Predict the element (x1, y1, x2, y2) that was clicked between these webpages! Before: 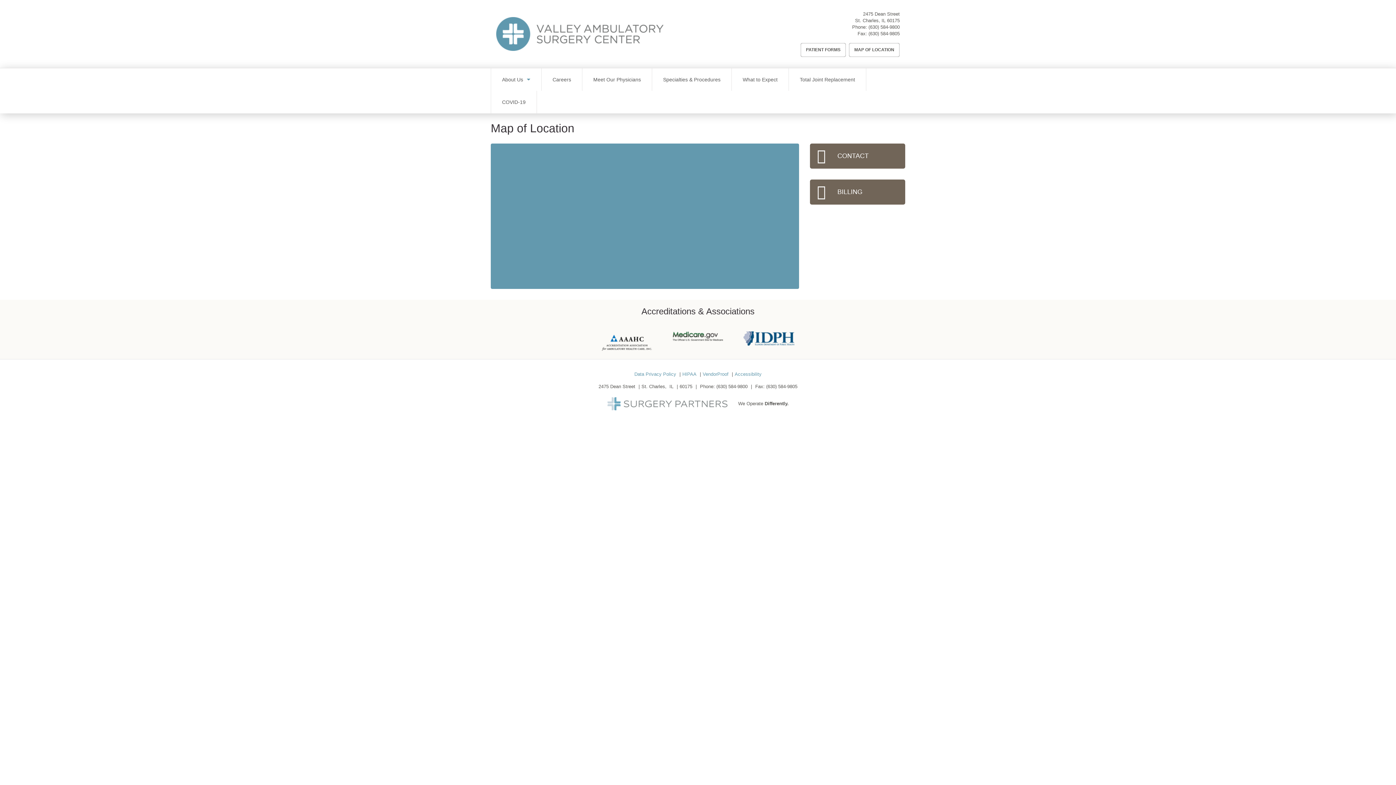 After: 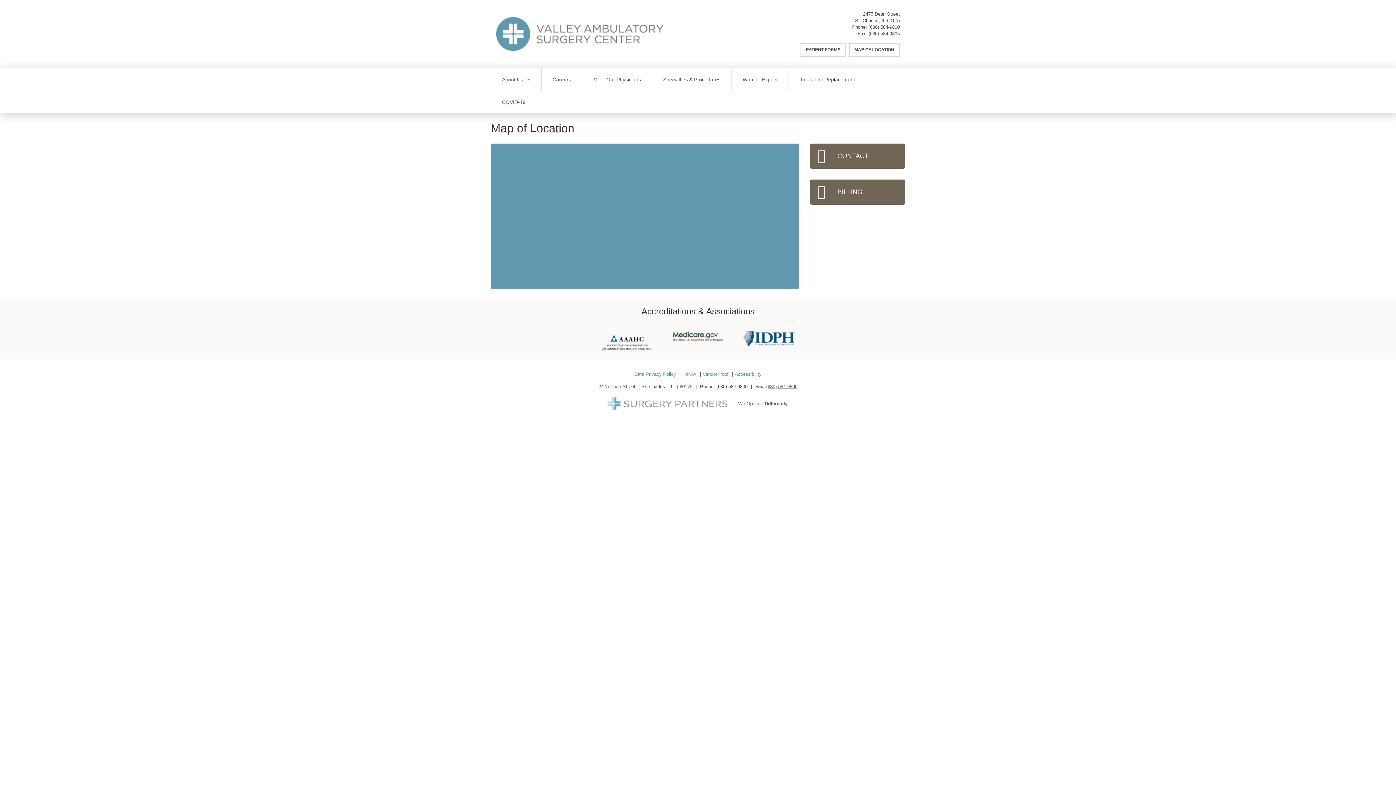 Action: label: (630) 584-9805 bbox: (766, 383, 797, 389)